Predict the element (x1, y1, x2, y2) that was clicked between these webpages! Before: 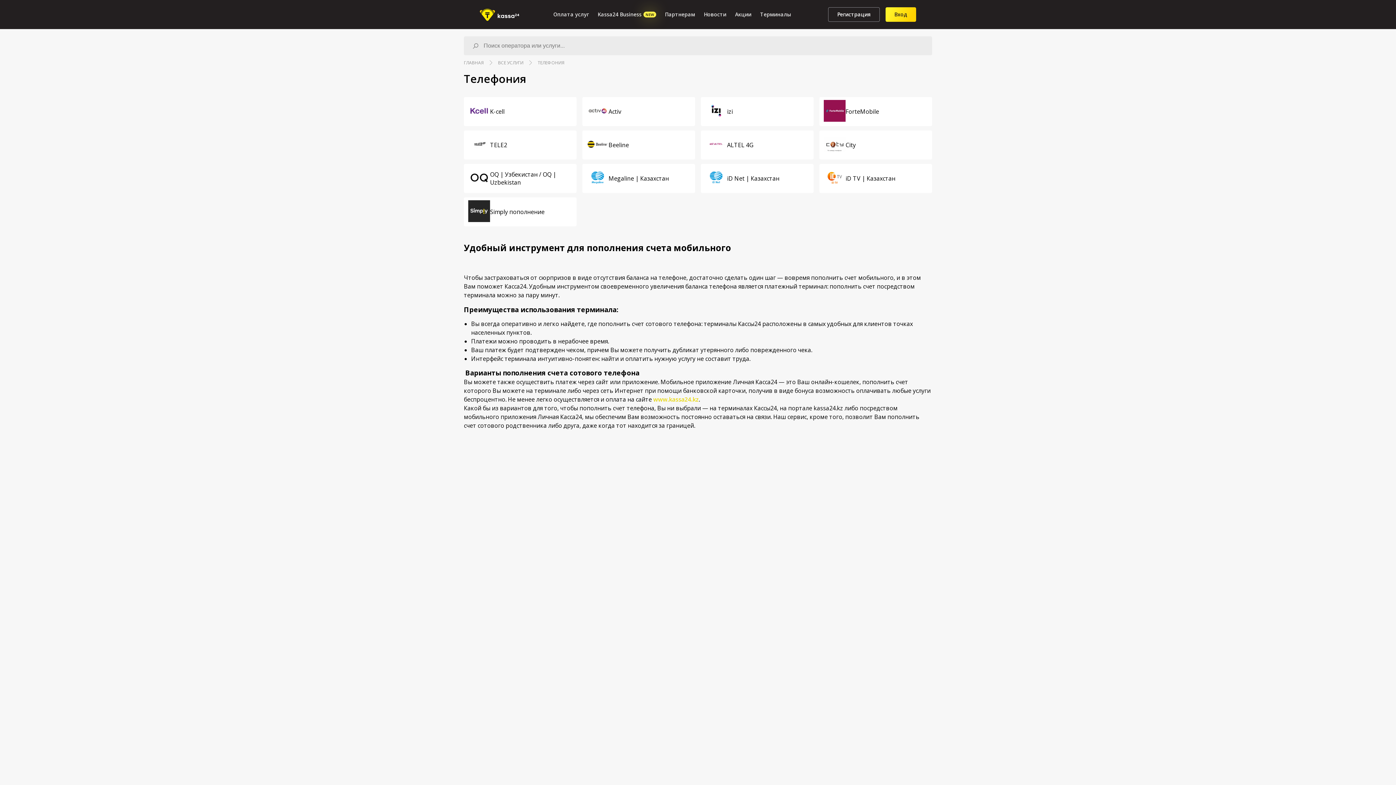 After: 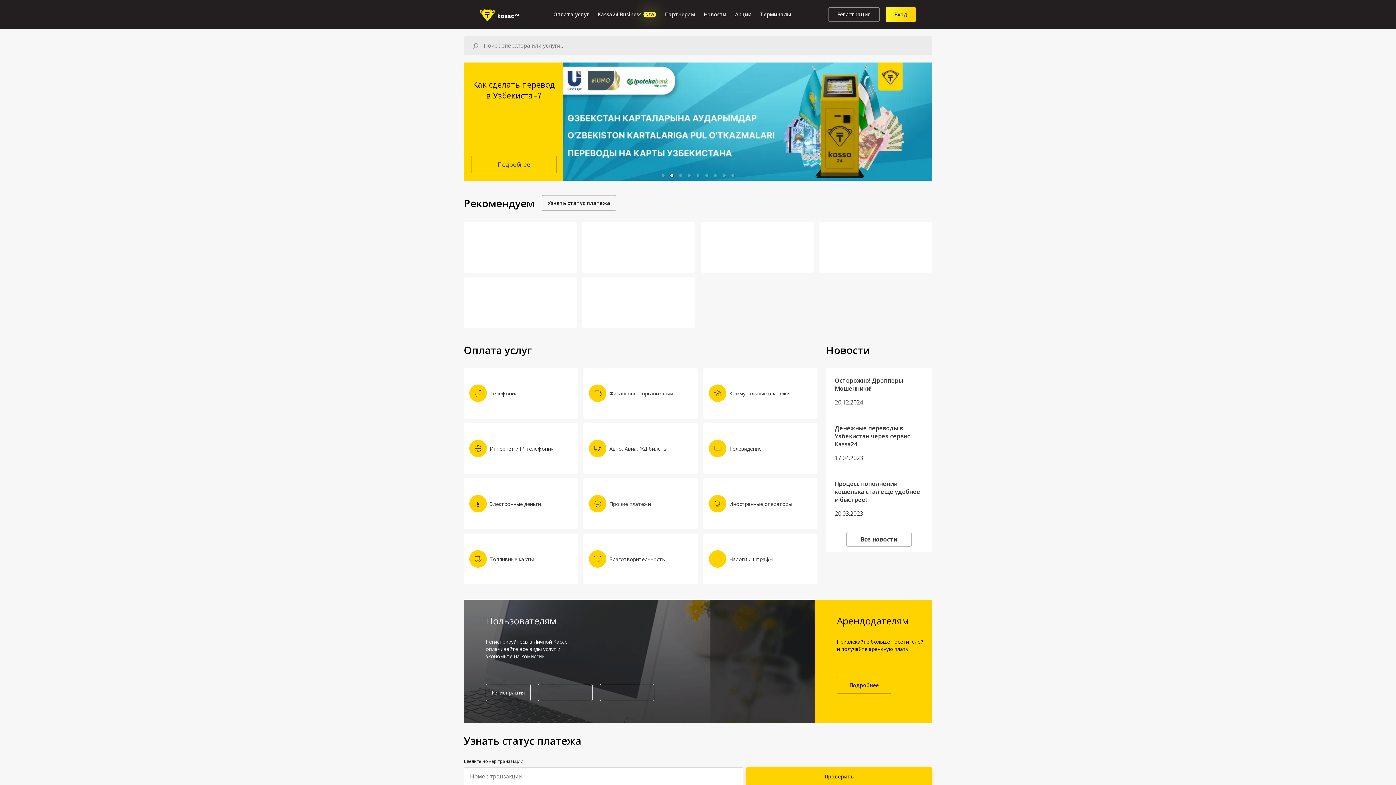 Action: bbox: (480, 7, 519, 21)